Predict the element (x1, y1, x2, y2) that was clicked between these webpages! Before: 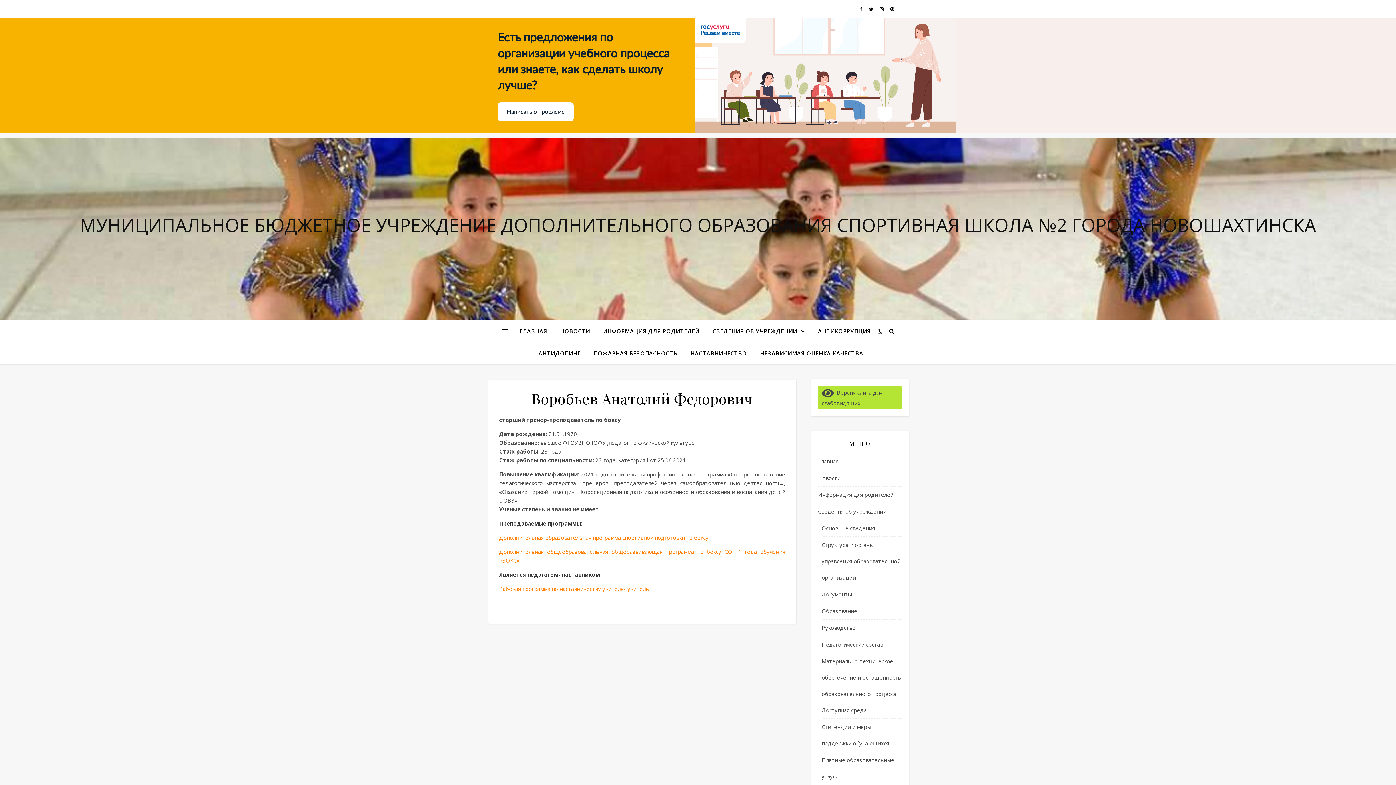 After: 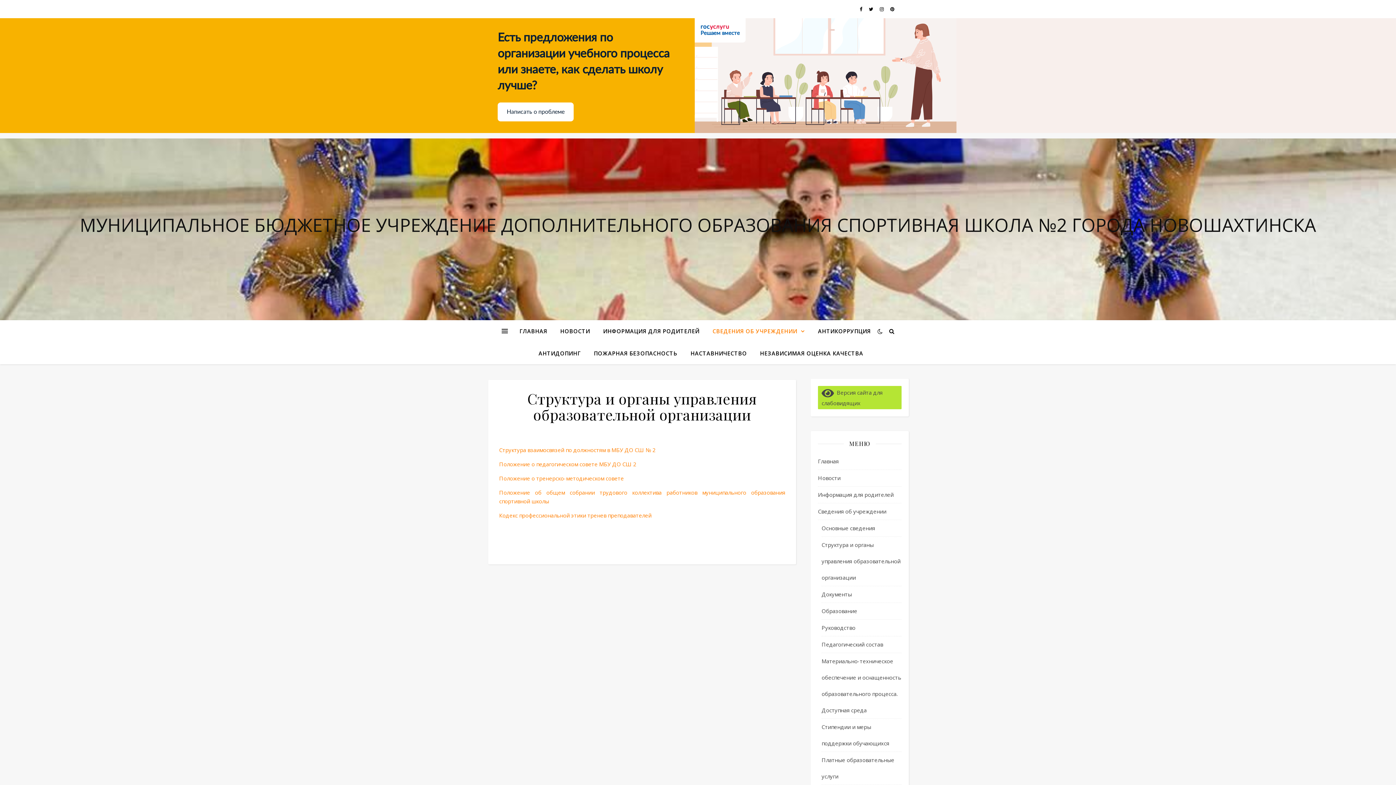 Action: label: Структура и органы управления образовательной организации bbox: (821, 537, 901, 586)